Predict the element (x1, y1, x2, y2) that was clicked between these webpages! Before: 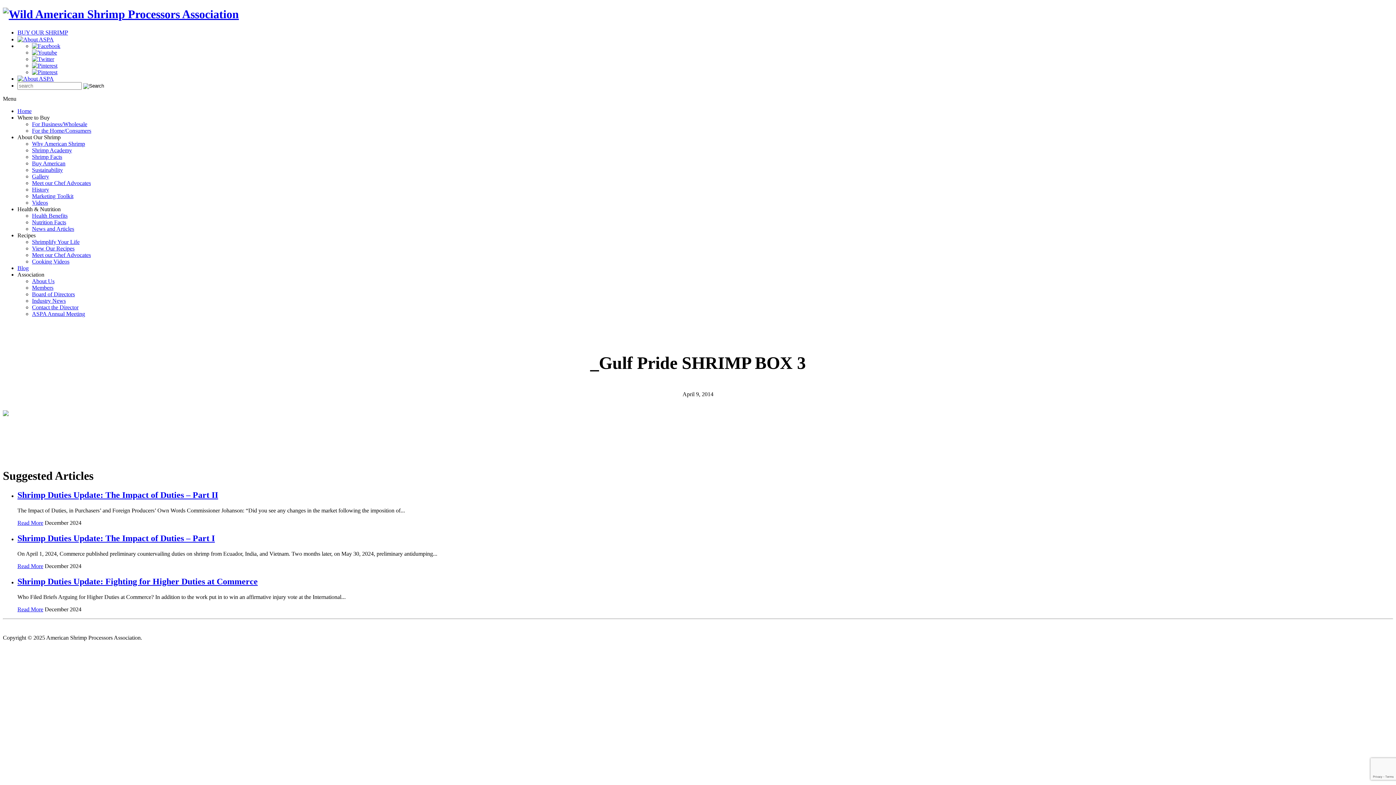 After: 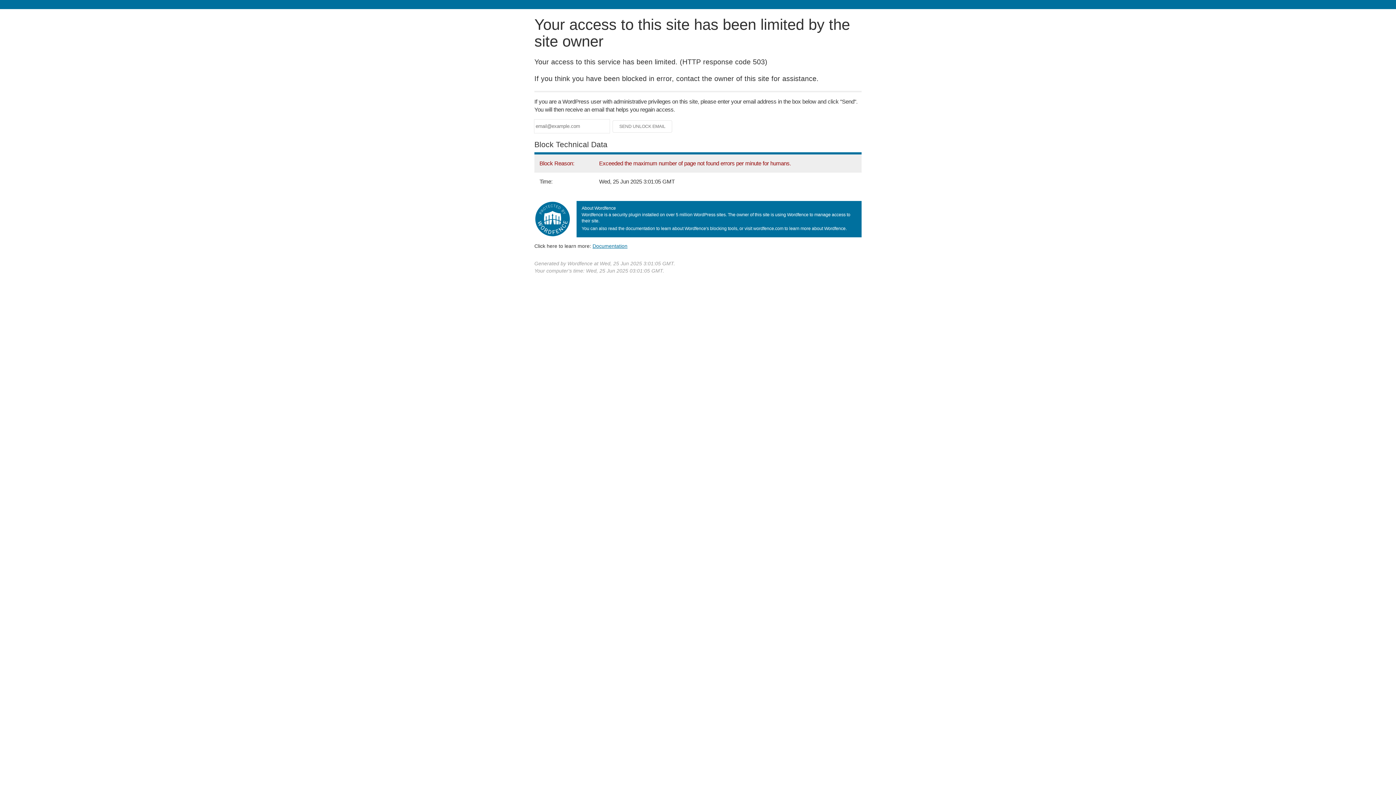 Action: label: Buy American bbox: (32, 160, 65, 166)